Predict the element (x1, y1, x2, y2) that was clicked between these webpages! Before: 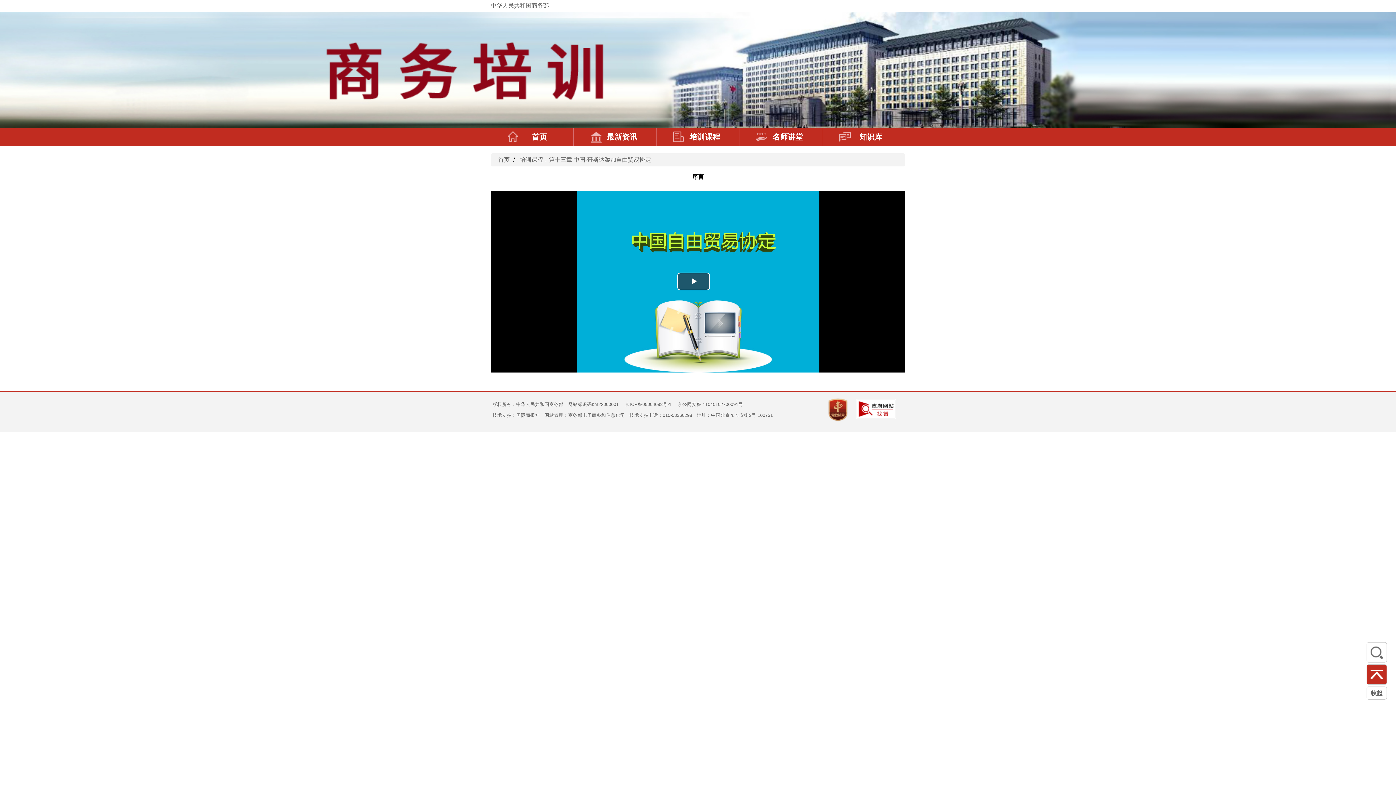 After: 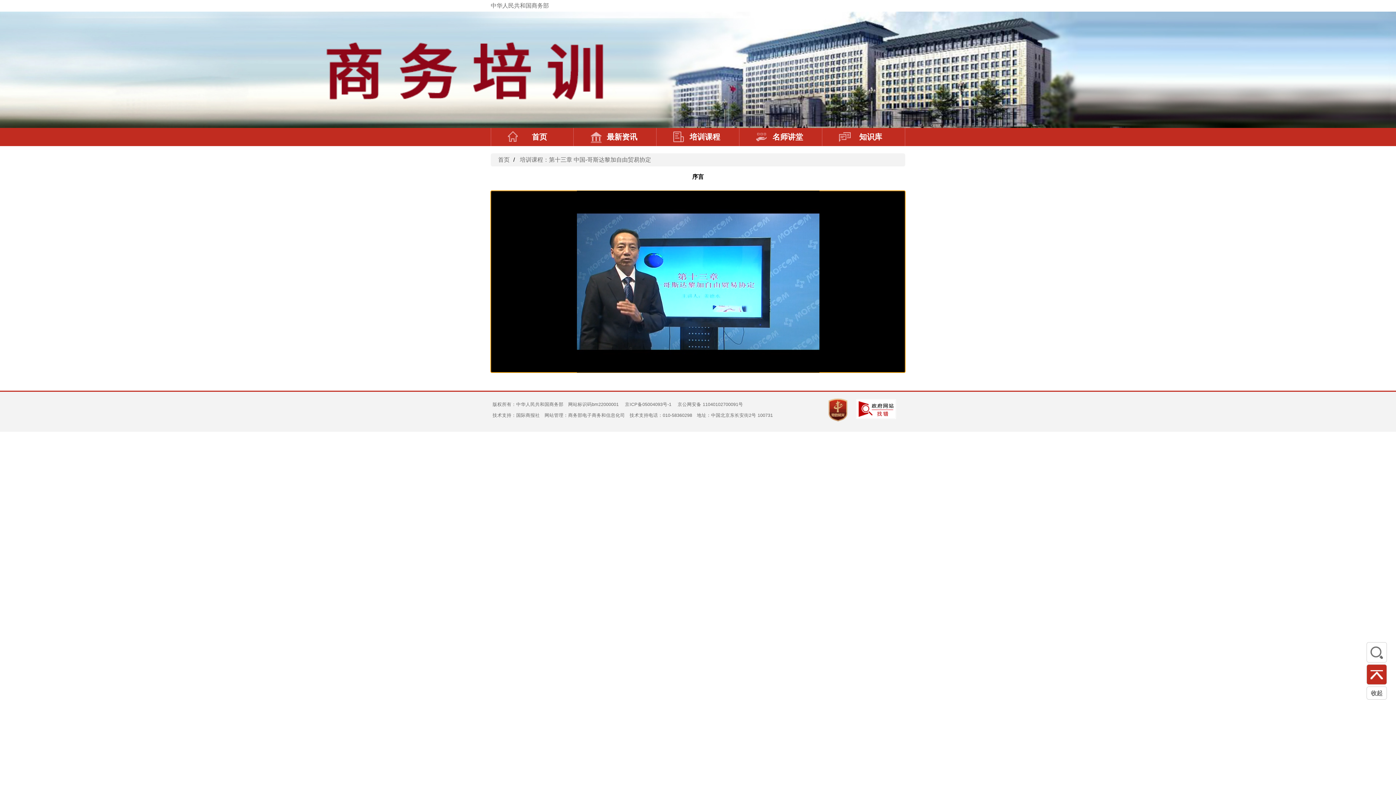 Action: label: 播放视频 bbox: (677, 272, 710, 290)